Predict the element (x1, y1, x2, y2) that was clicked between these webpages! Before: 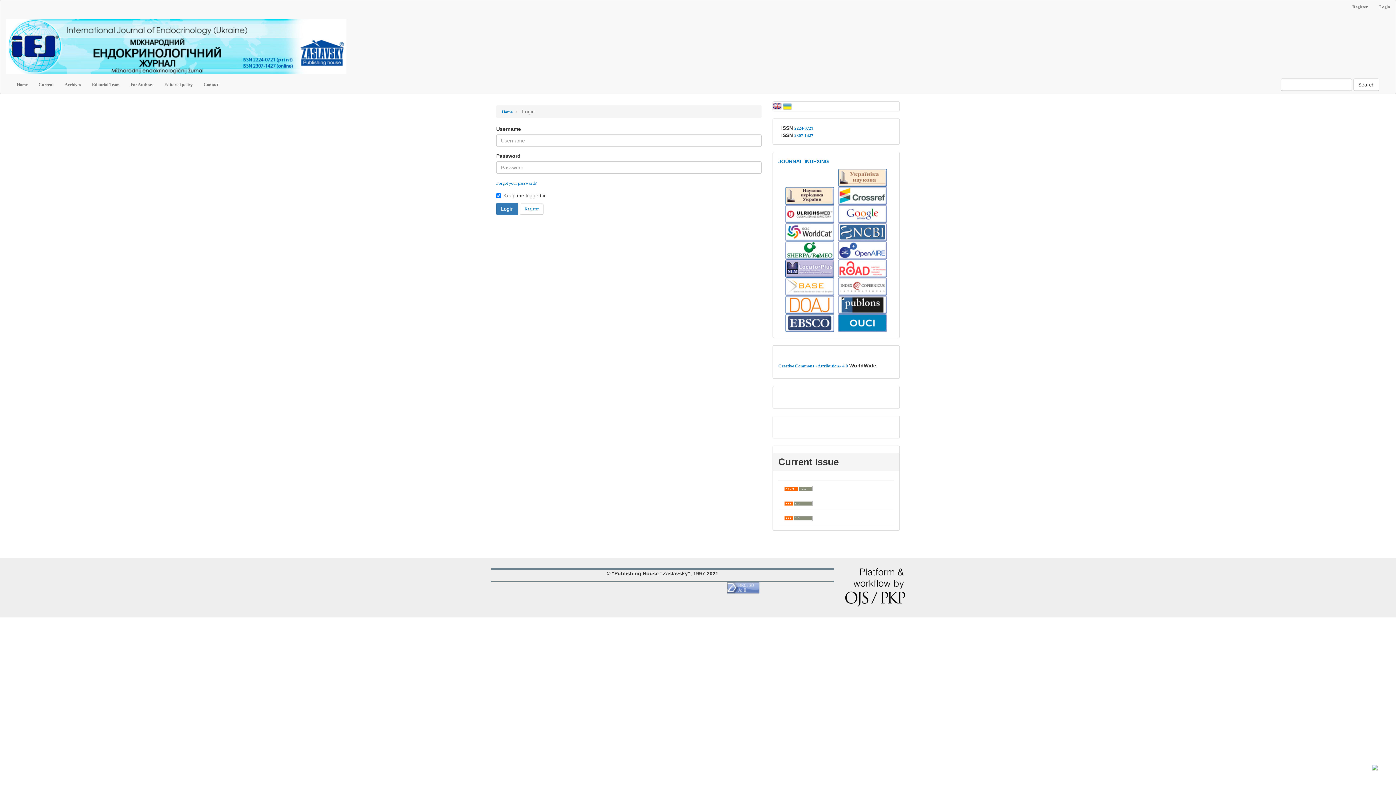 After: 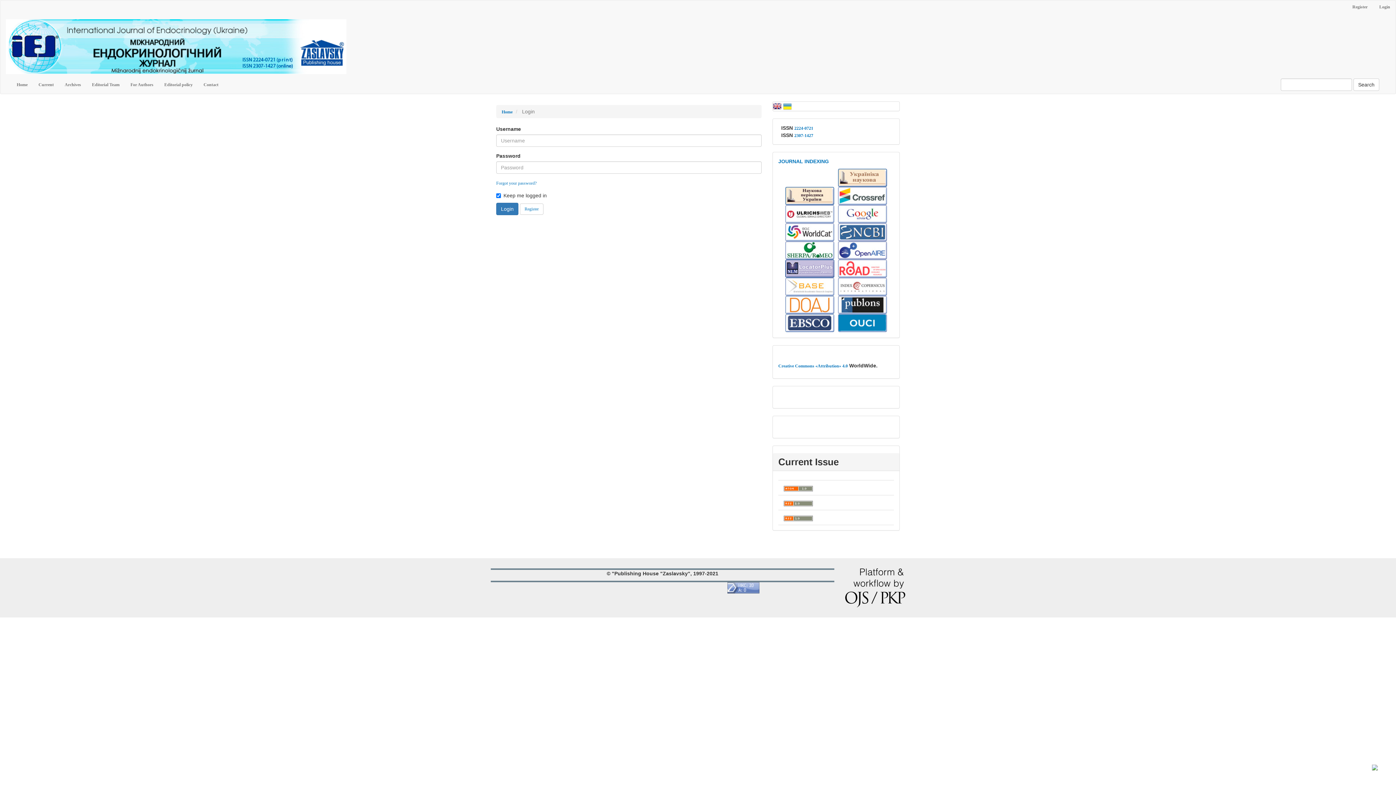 Action: label: Editorial Team bbox: (86, 75, 125, 93)